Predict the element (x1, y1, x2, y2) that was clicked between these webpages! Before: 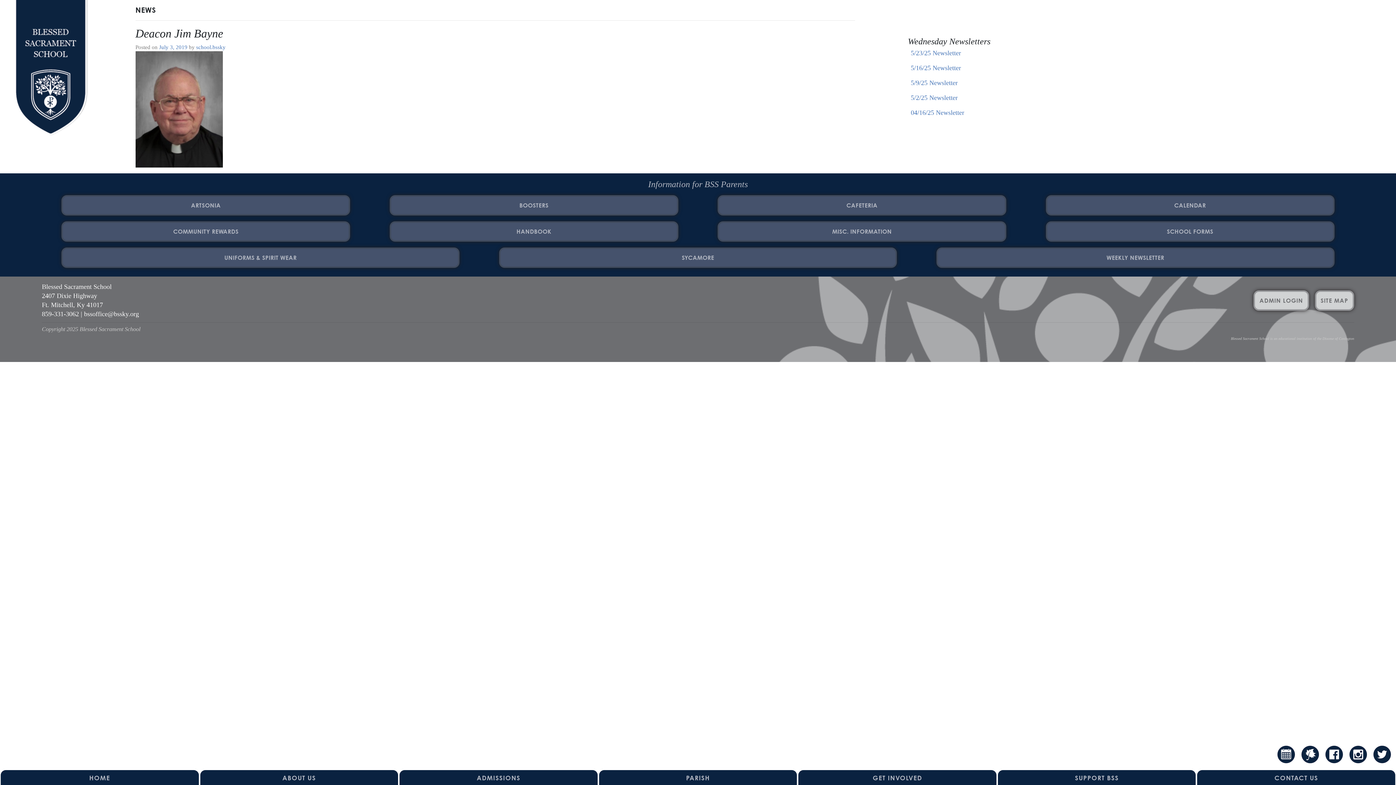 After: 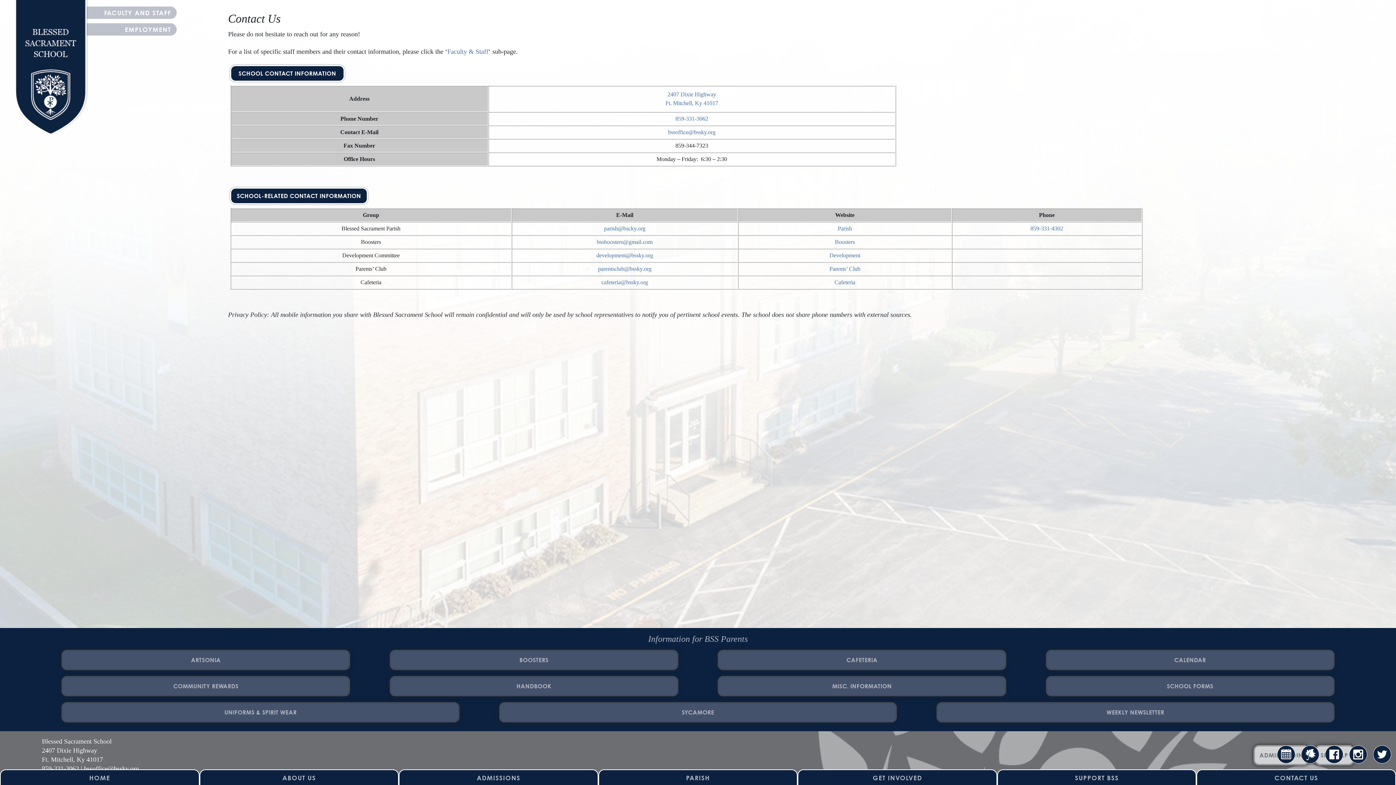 Action: bbox: (1197, 770, 1395, 785) label: CONTACT US